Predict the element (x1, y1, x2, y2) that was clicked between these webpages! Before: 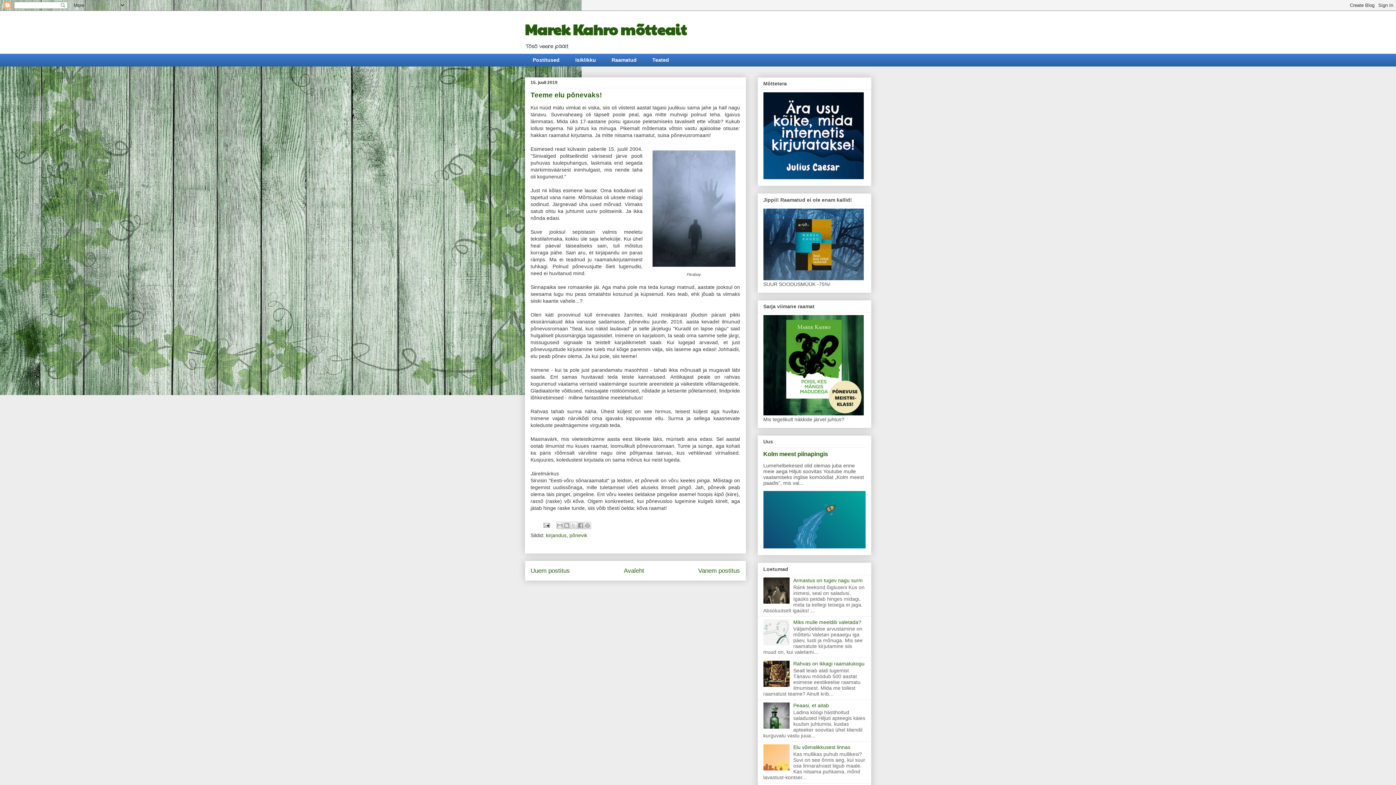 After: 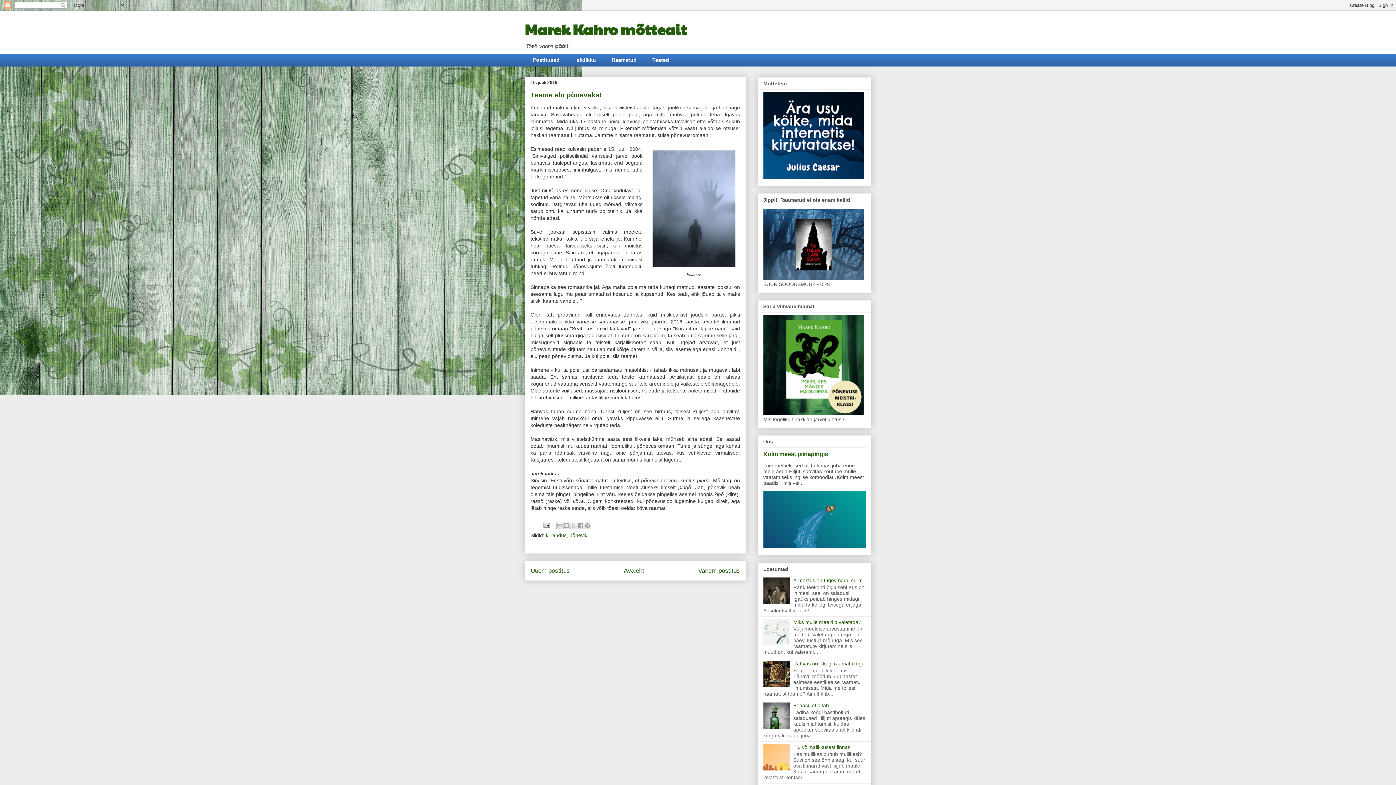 Action: bbox: (763, 682, 791, 688)